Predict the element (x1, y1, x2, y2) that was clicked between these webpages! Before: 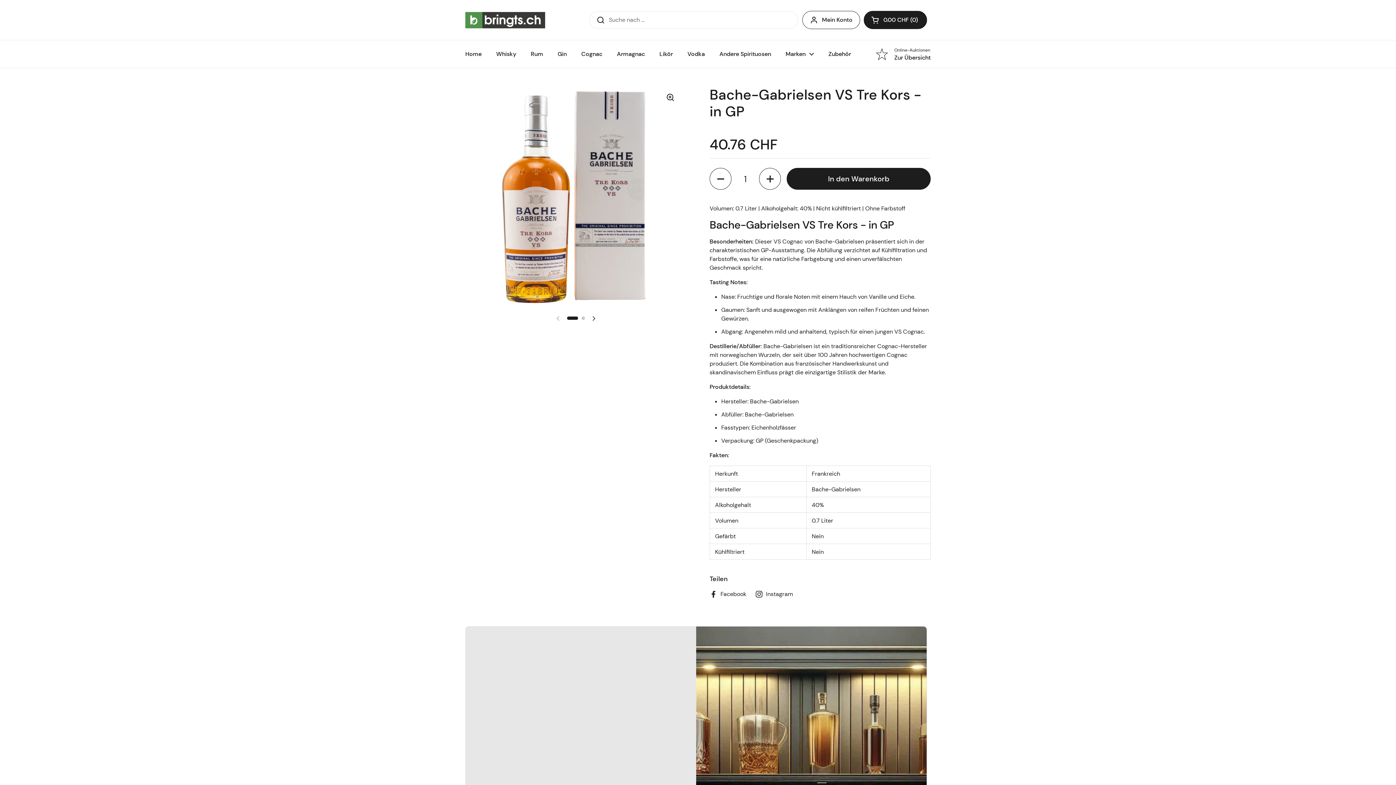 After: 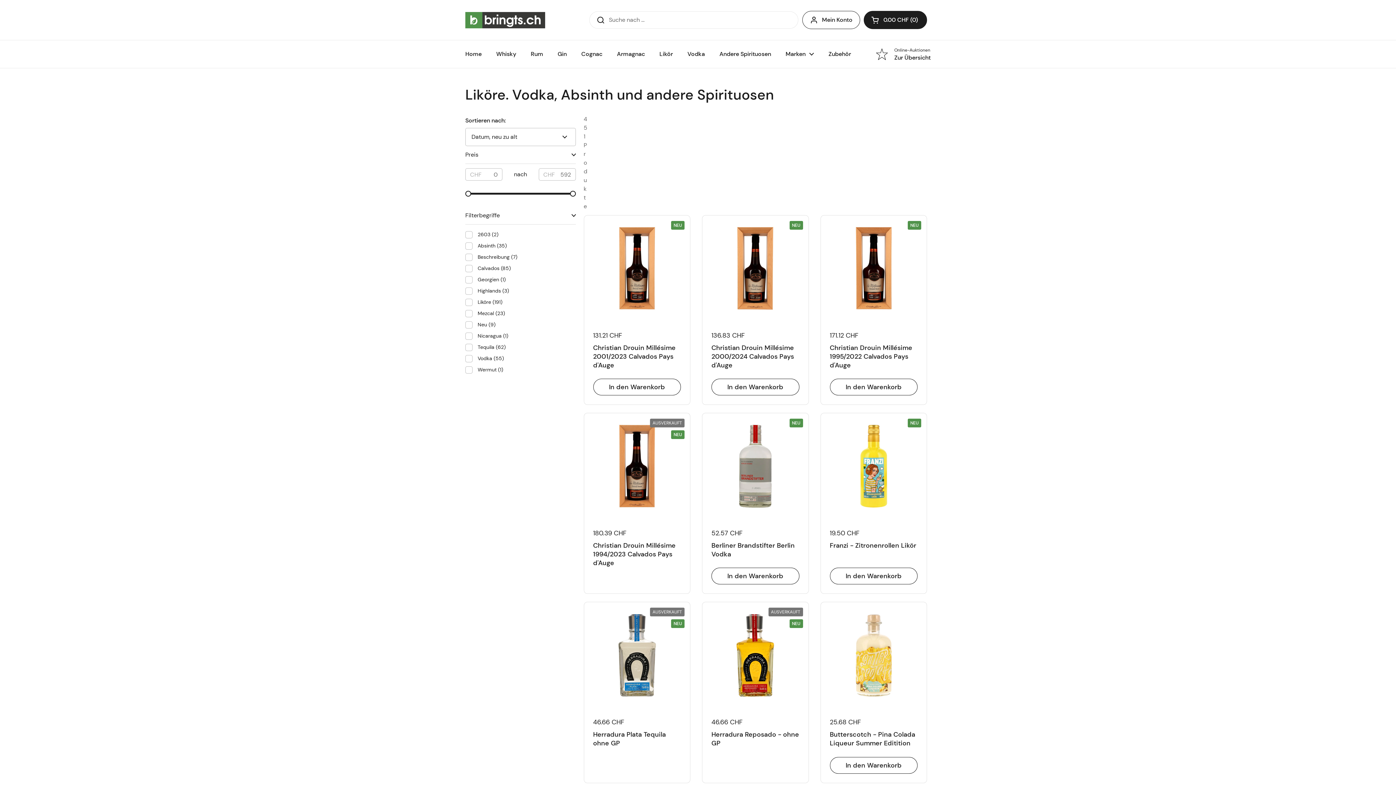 Action: bbox: (652, 45, 680, 62) label: Likör